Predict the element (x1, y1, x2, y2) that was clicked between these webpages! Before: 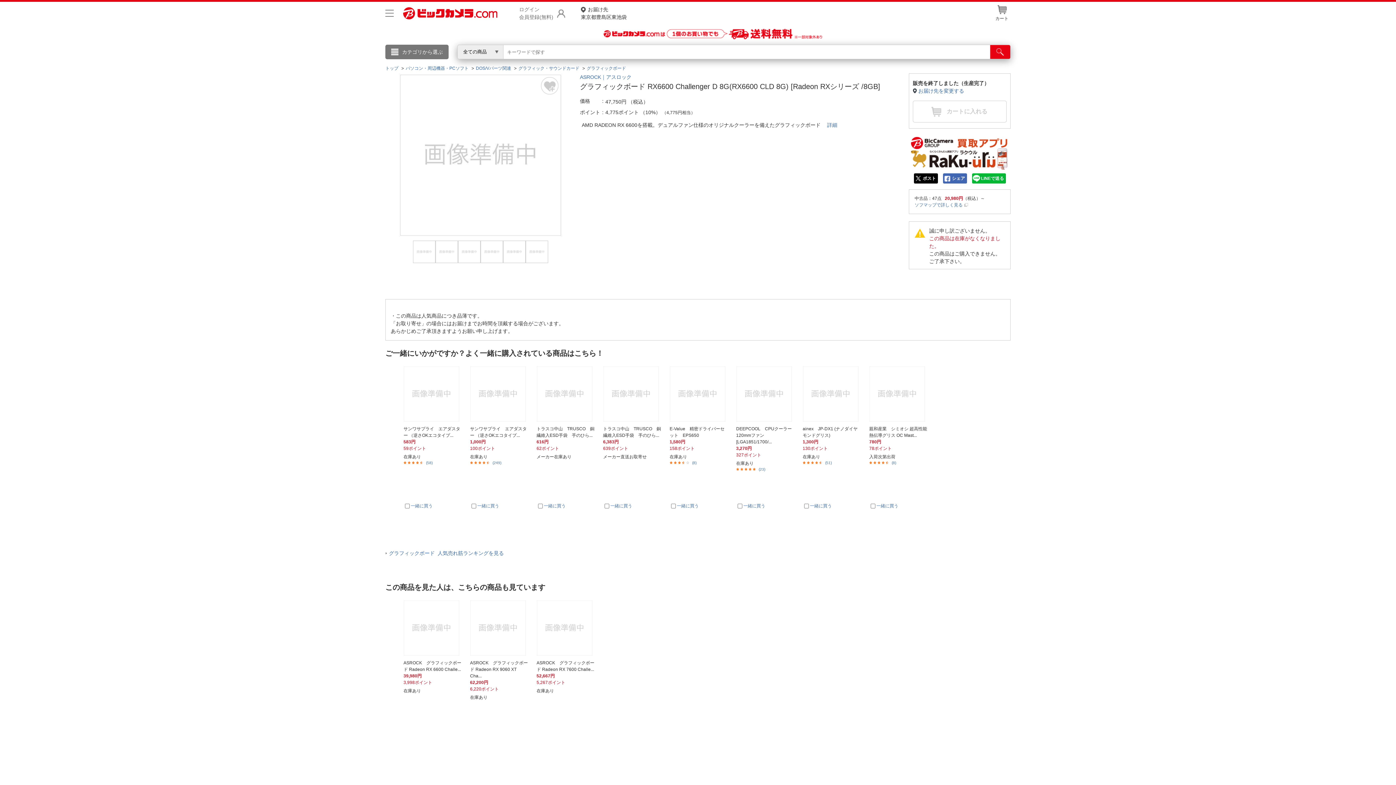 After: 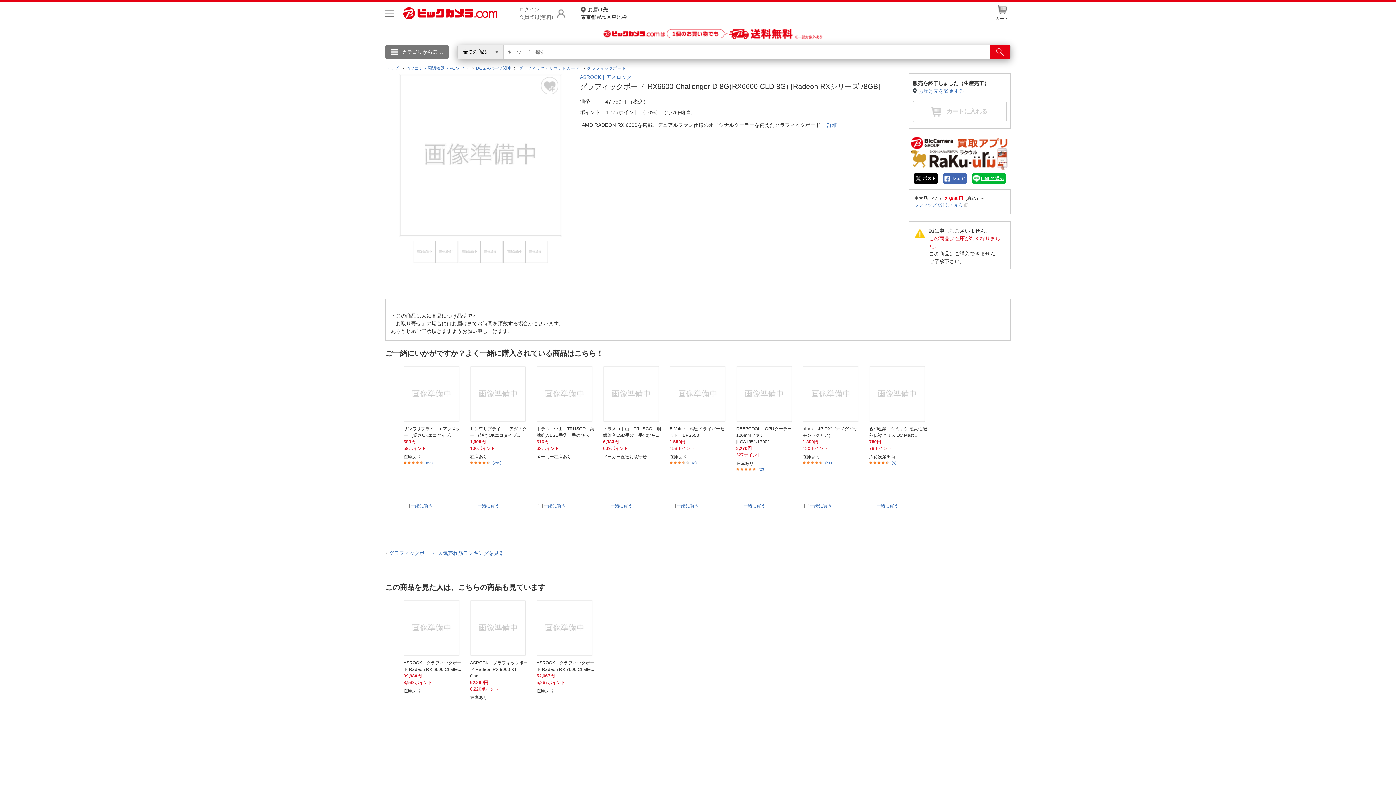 Action: bbox: (972, 173, 1006, 183) label: LINEで送る